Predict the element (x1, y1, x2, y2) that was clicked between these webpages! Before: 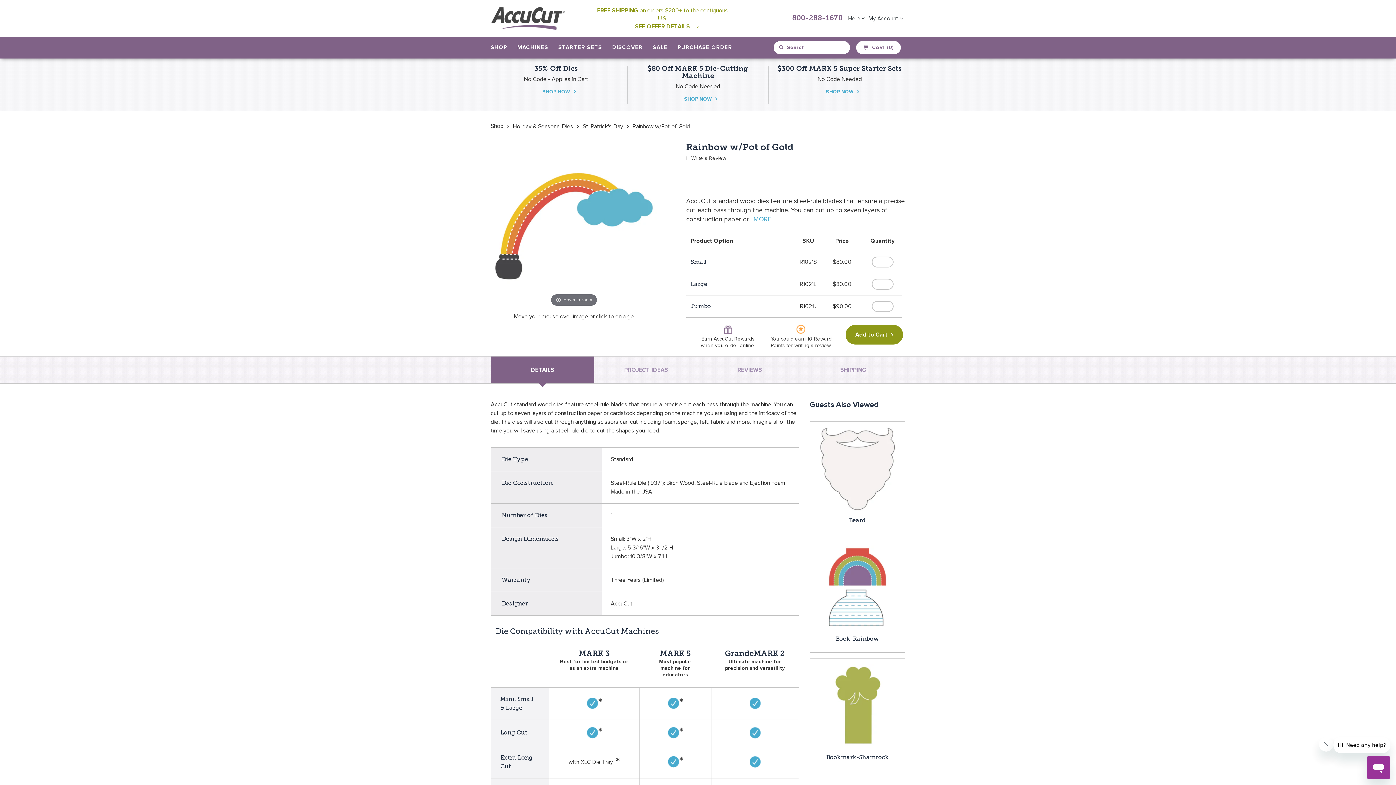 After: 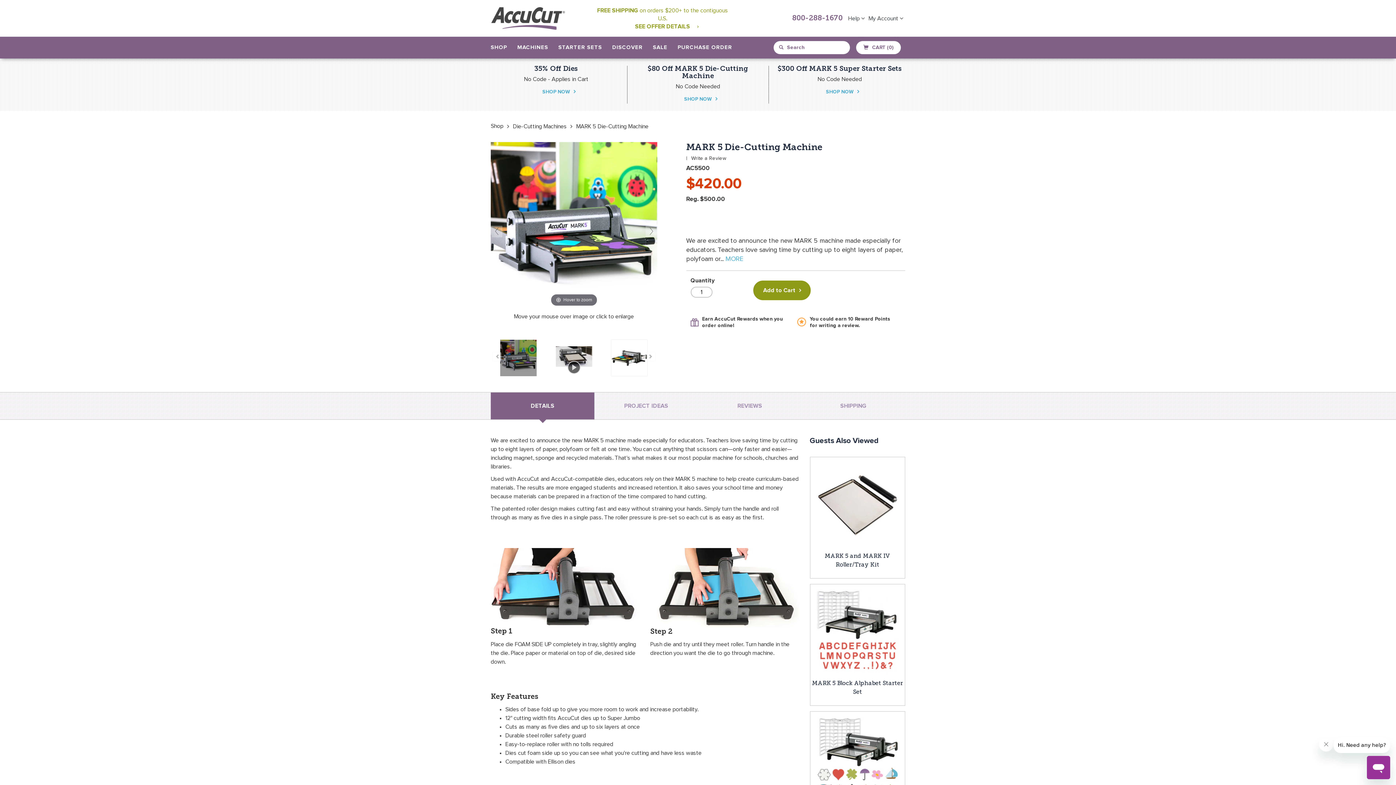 Action: label: SHOP NOW bbox: (684, 96, 712, 101)